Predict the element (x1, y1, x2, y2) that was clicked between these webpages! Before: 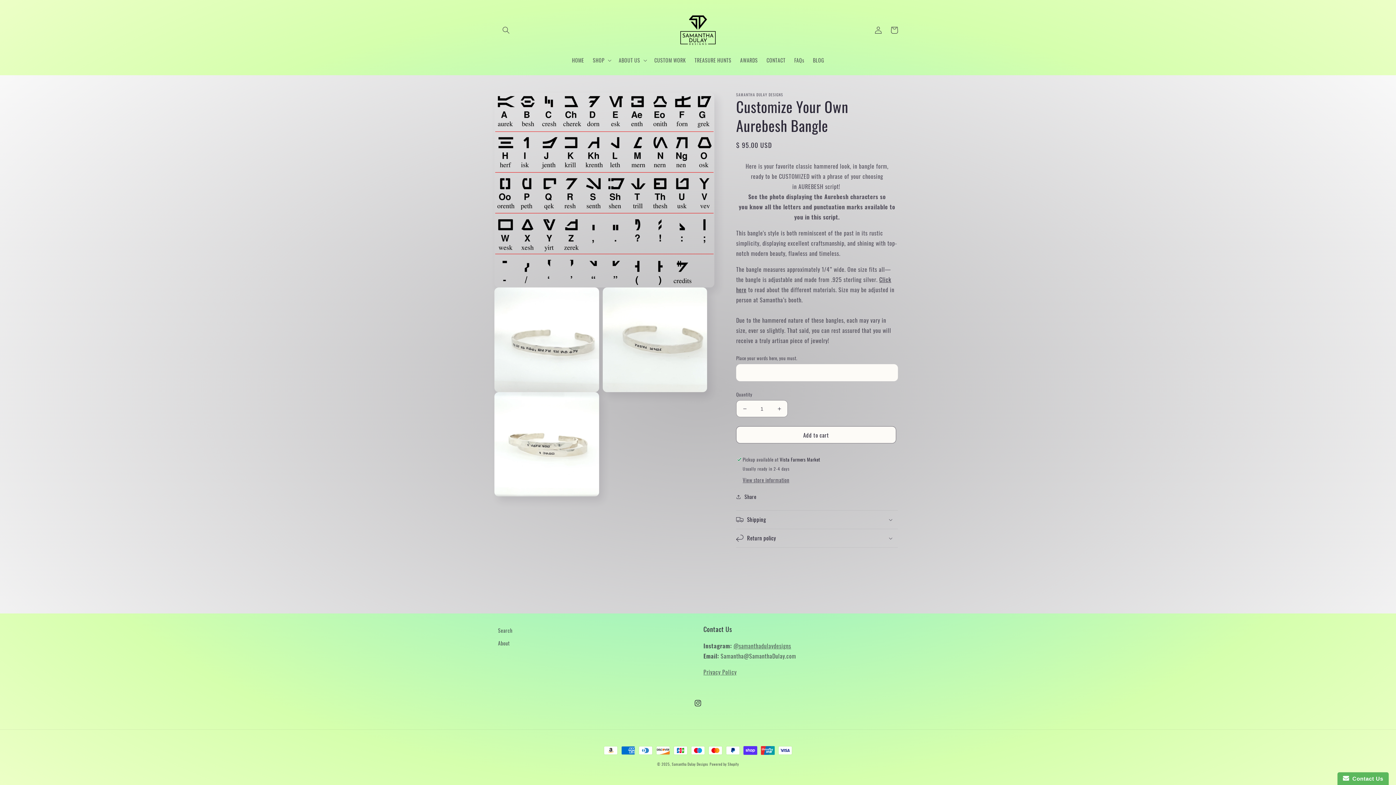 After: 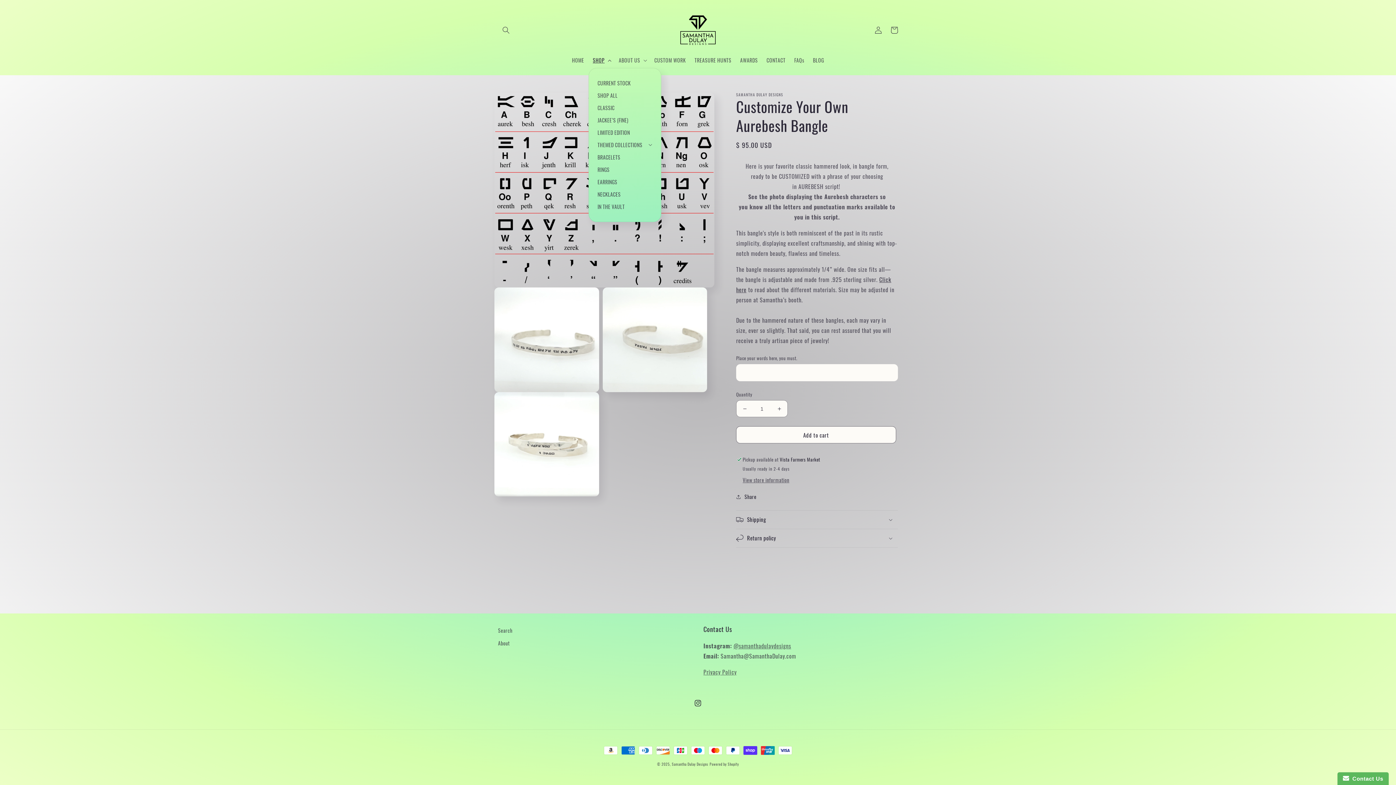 Action: label: SHOP bbox: (588, 52, 614, 68)